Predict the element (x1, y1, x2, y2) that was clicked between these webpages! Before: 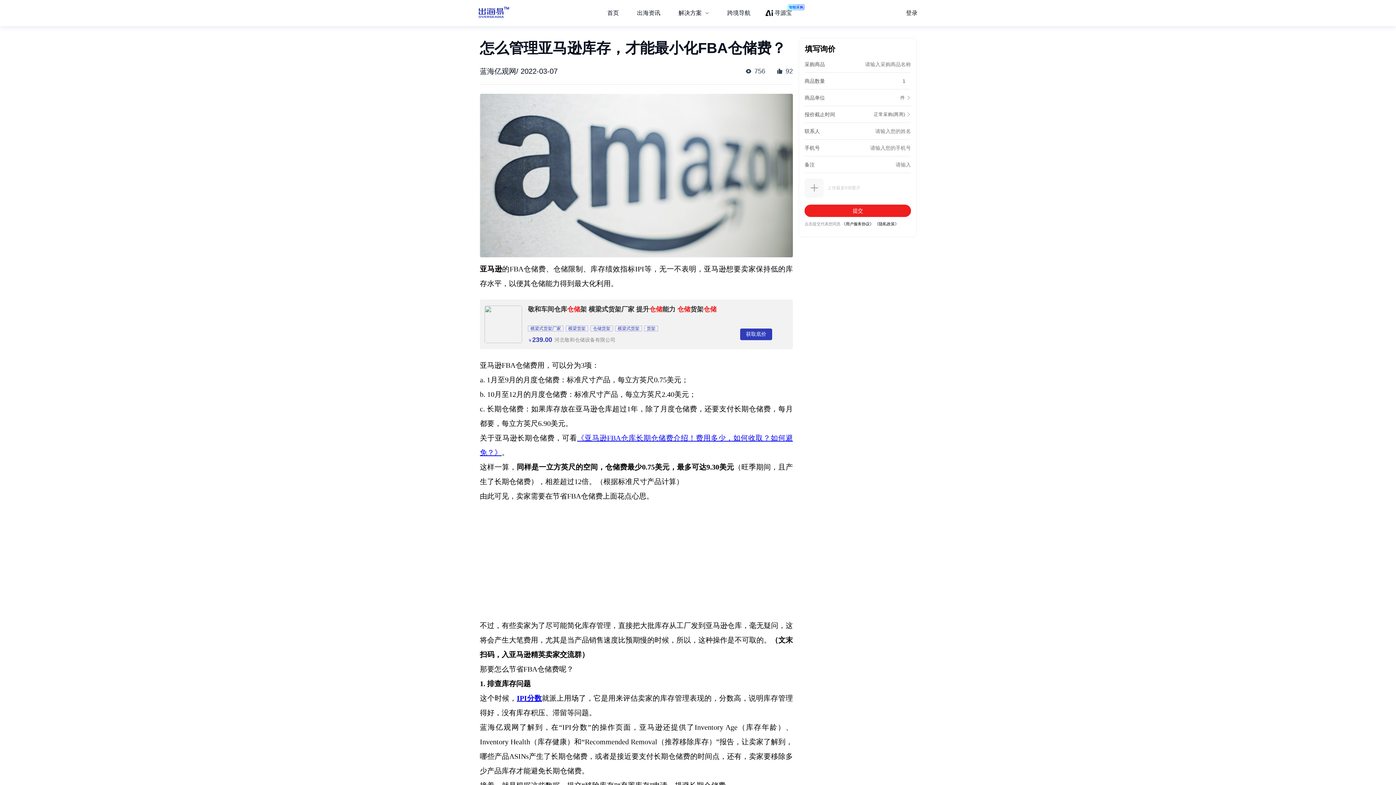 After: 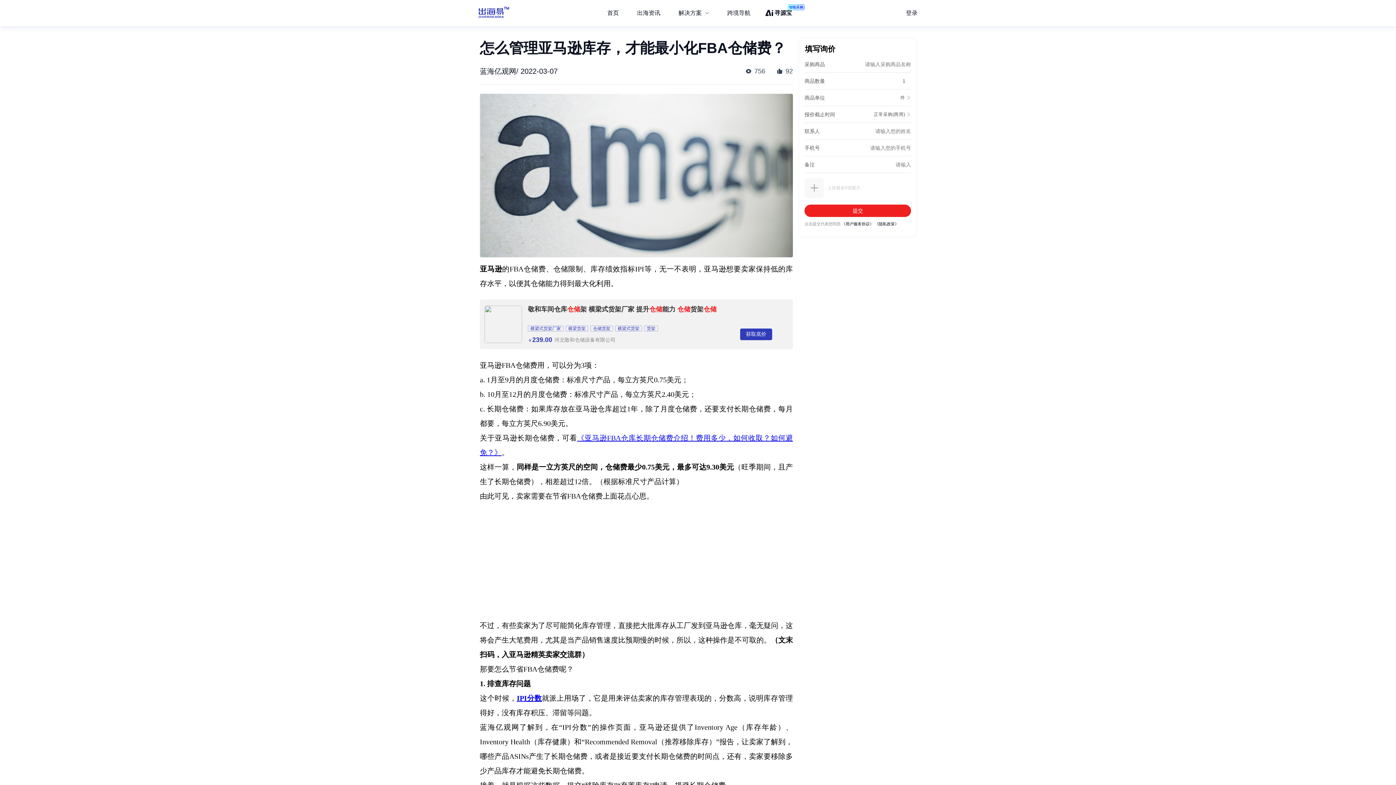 Action: label: 寻源宝
智能采购 bbox: (759, 7, 798, 18)